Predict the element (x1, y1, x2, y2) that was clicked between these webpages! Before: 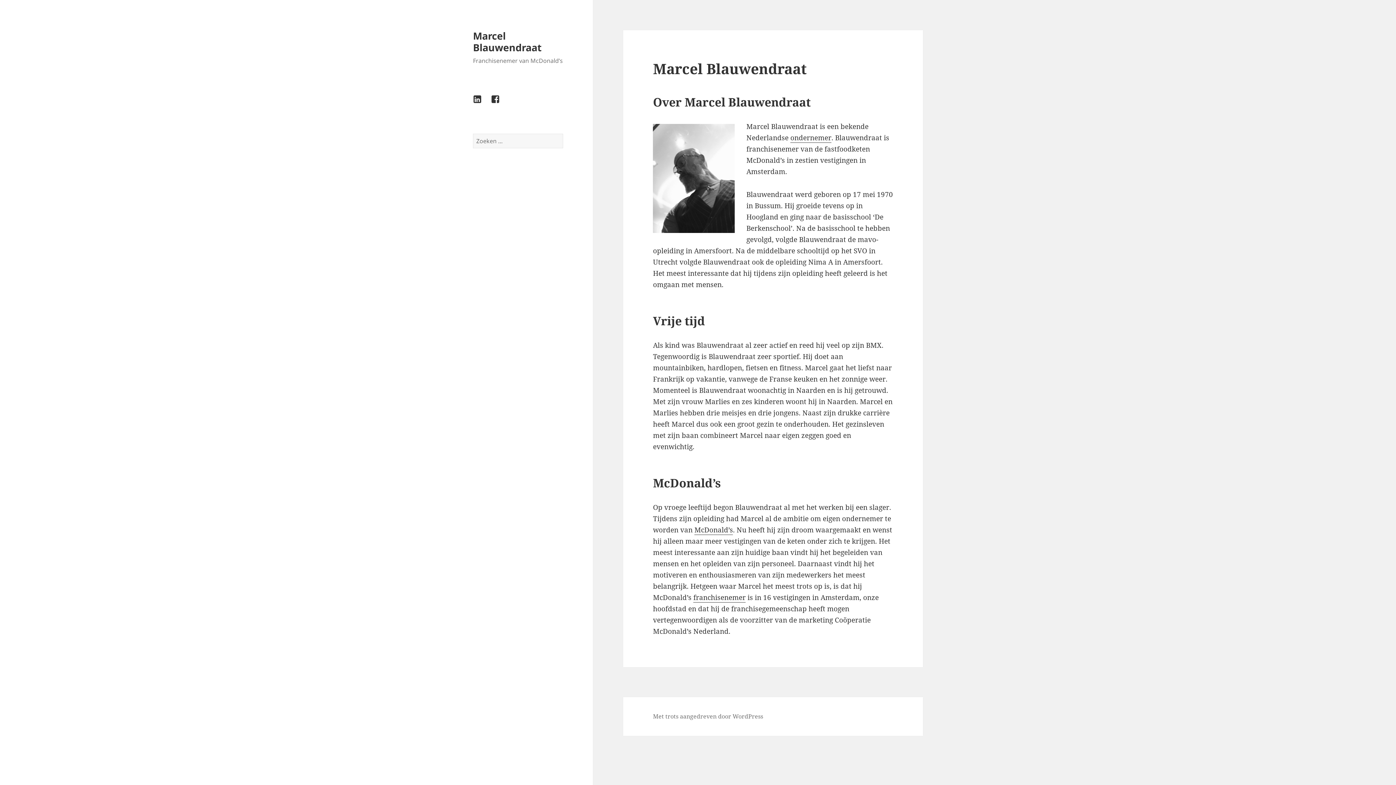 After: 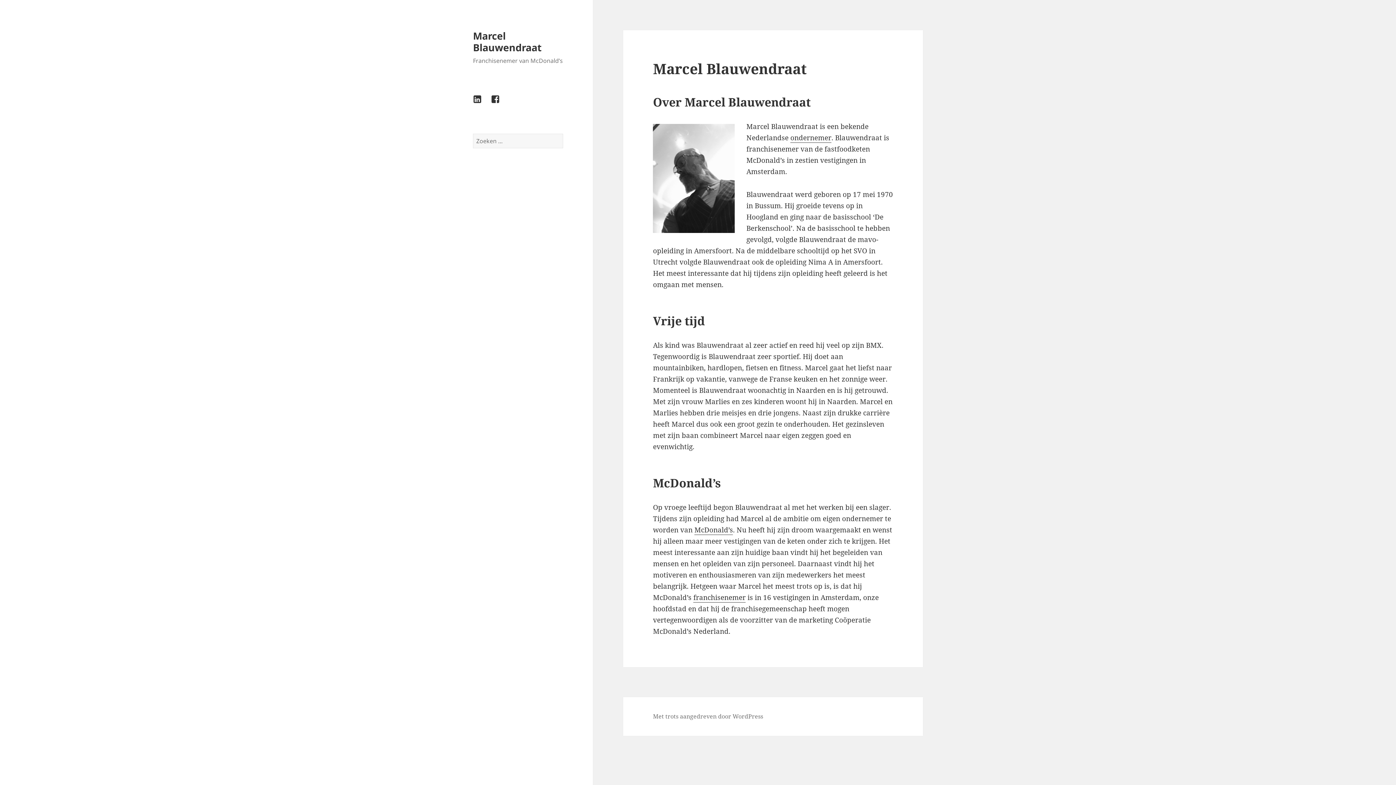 Action: bbox: (473, 28, 541, 54) label: Marcel Blauwendraat